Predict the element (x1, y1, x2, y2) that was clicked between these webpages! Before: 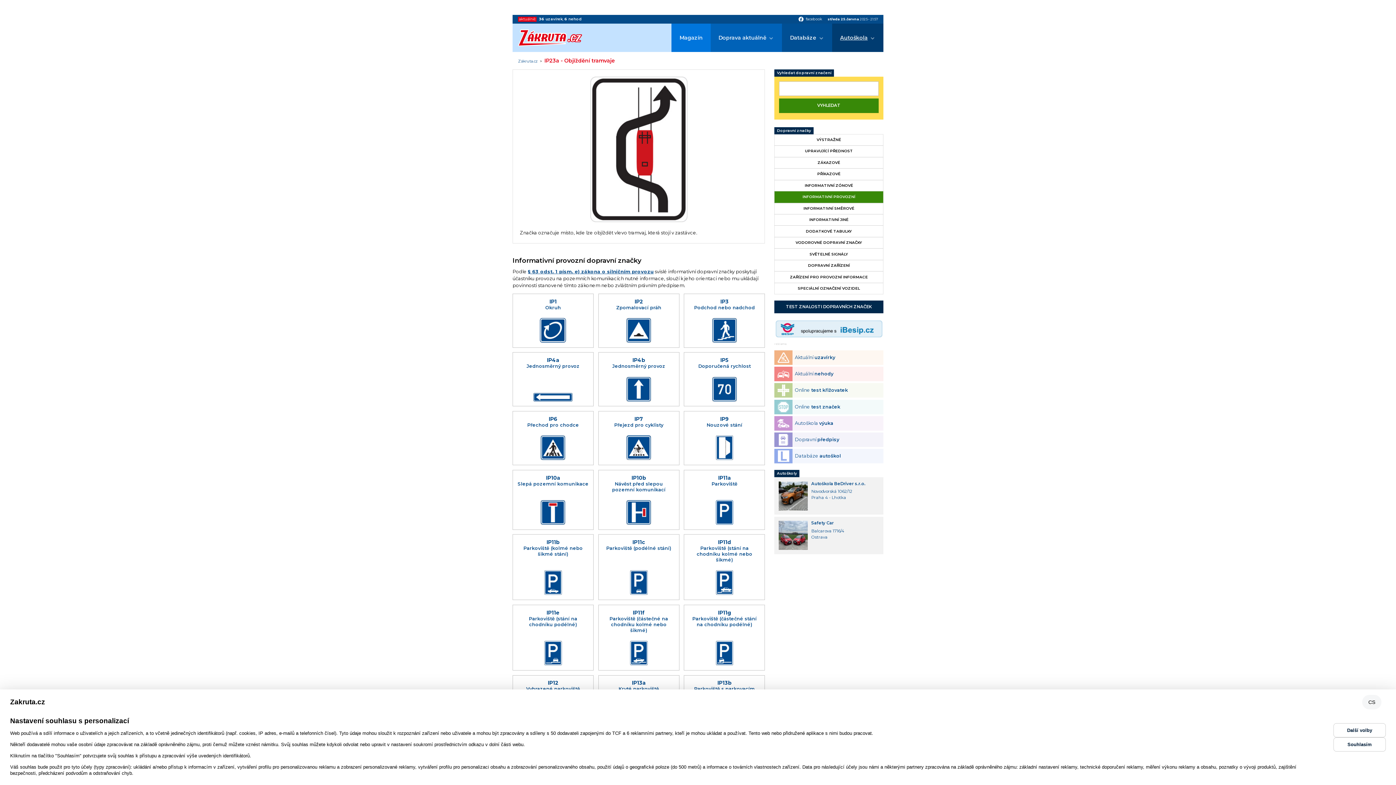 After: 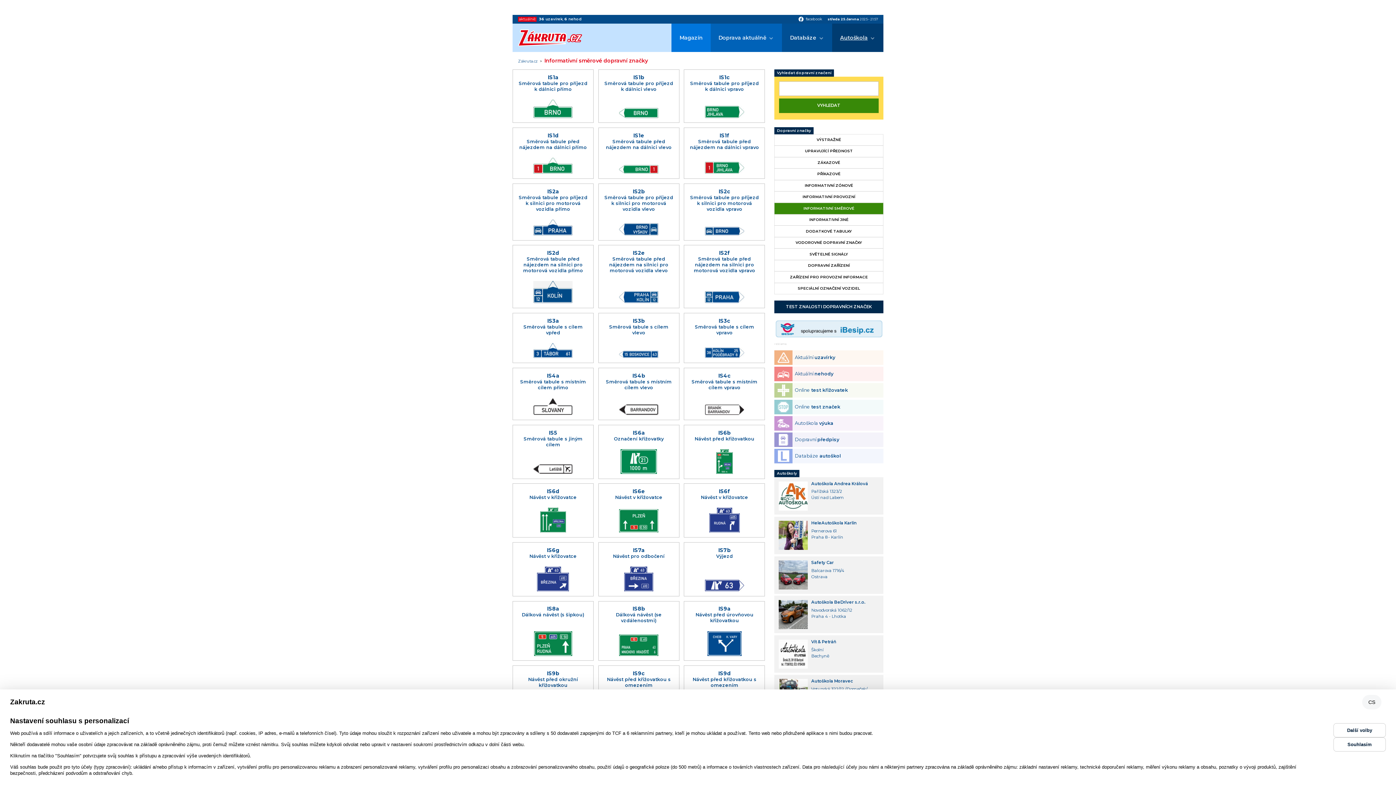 Action: label: INFORMATIVNÍ SMĚROVÉ bbox: (774, 202, 883, 214)